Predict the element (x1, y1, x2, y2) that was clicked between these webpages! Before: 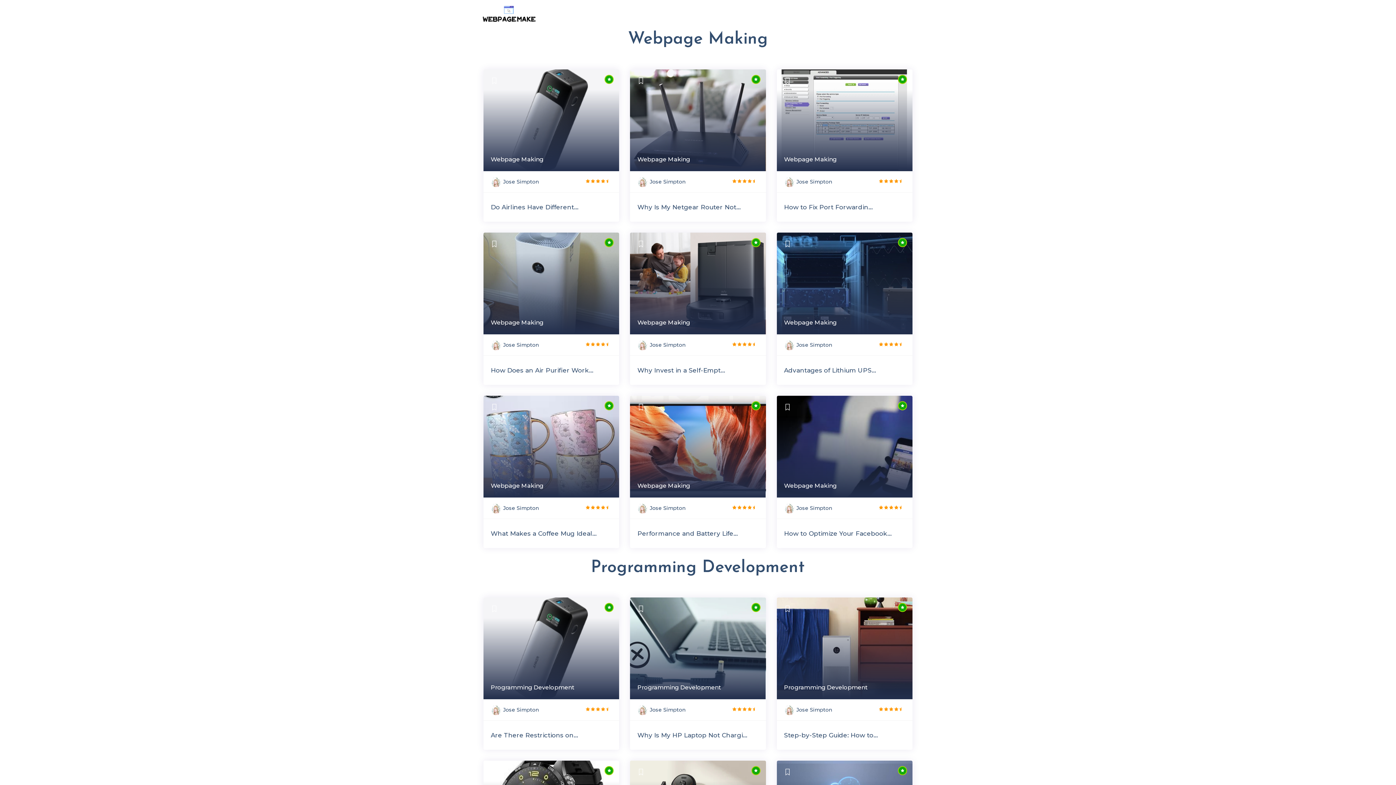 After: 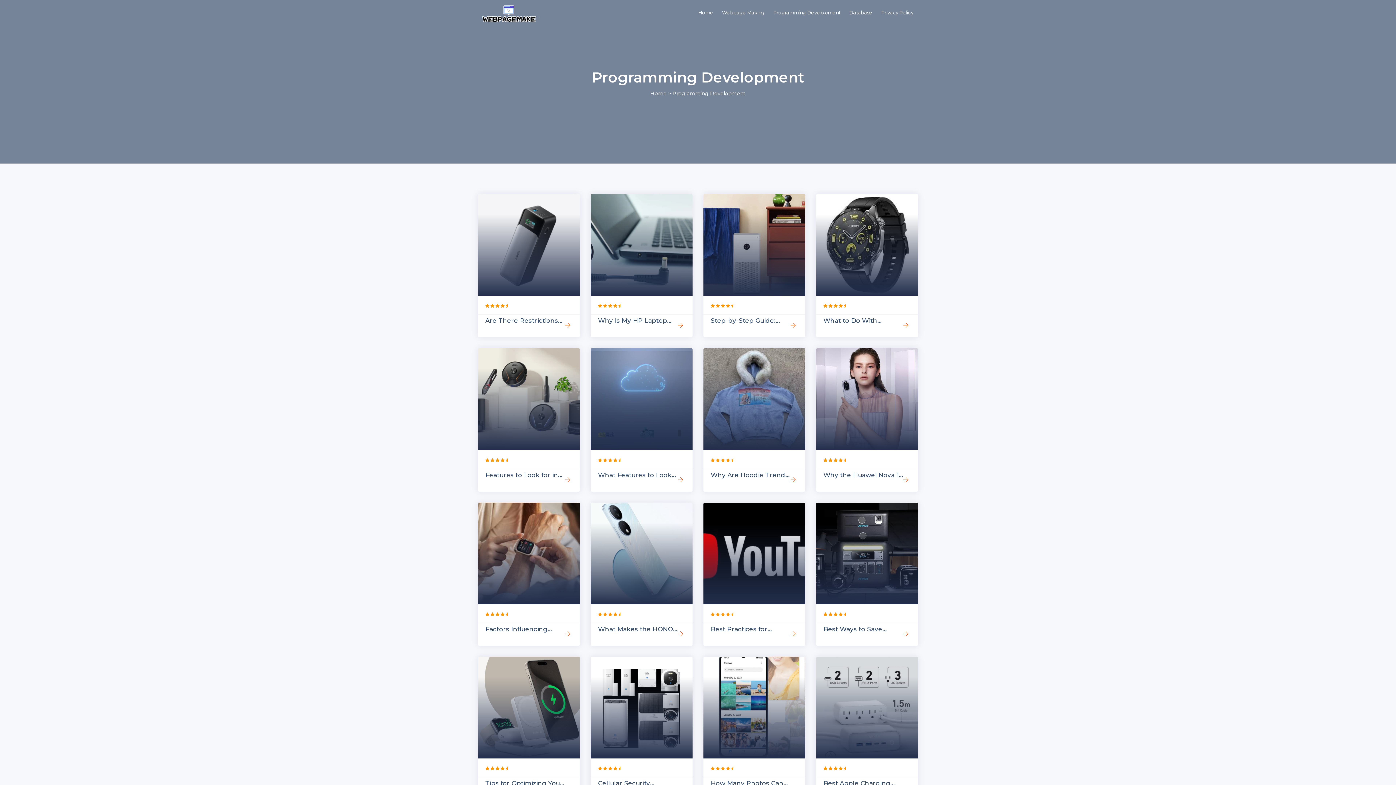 Action: bbox: (490, 684, 574, 691) label: Programming Development